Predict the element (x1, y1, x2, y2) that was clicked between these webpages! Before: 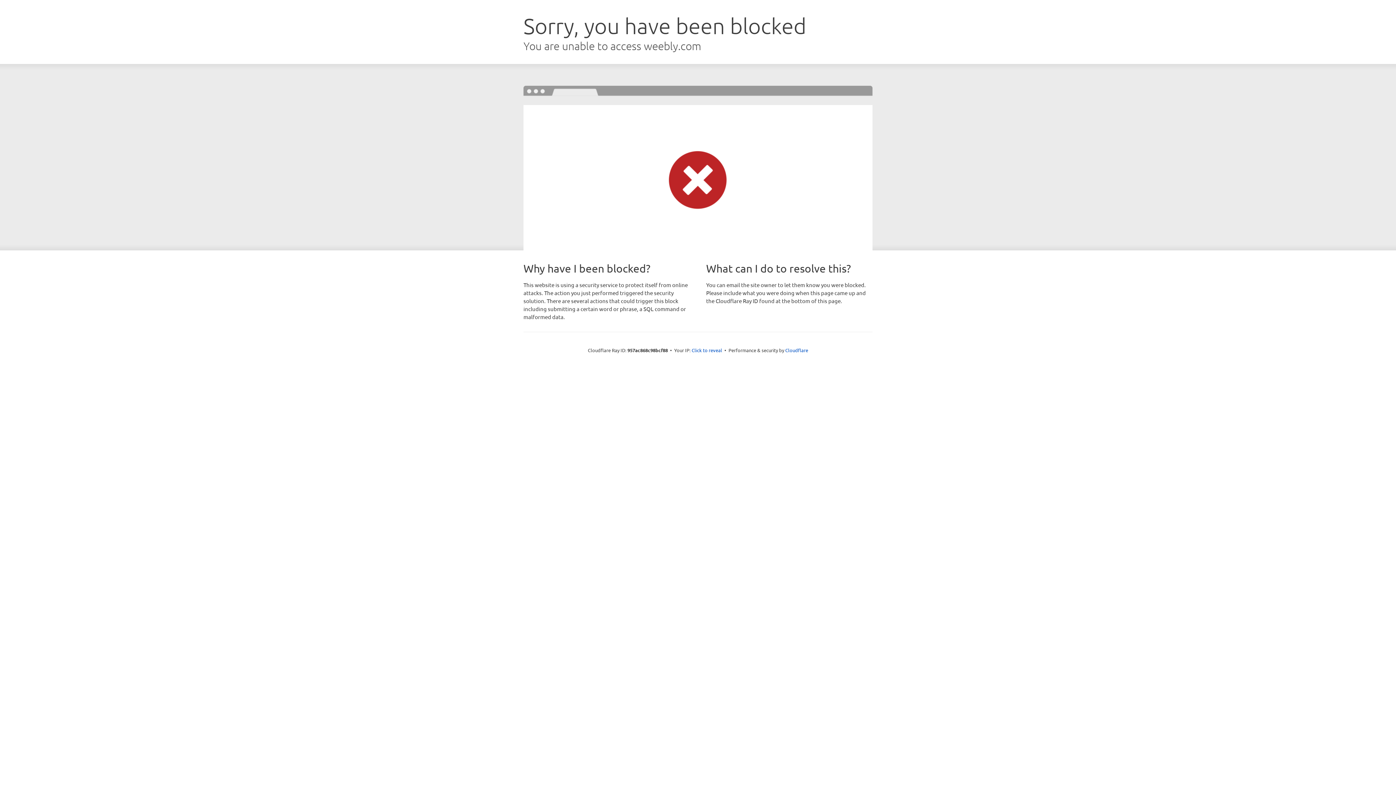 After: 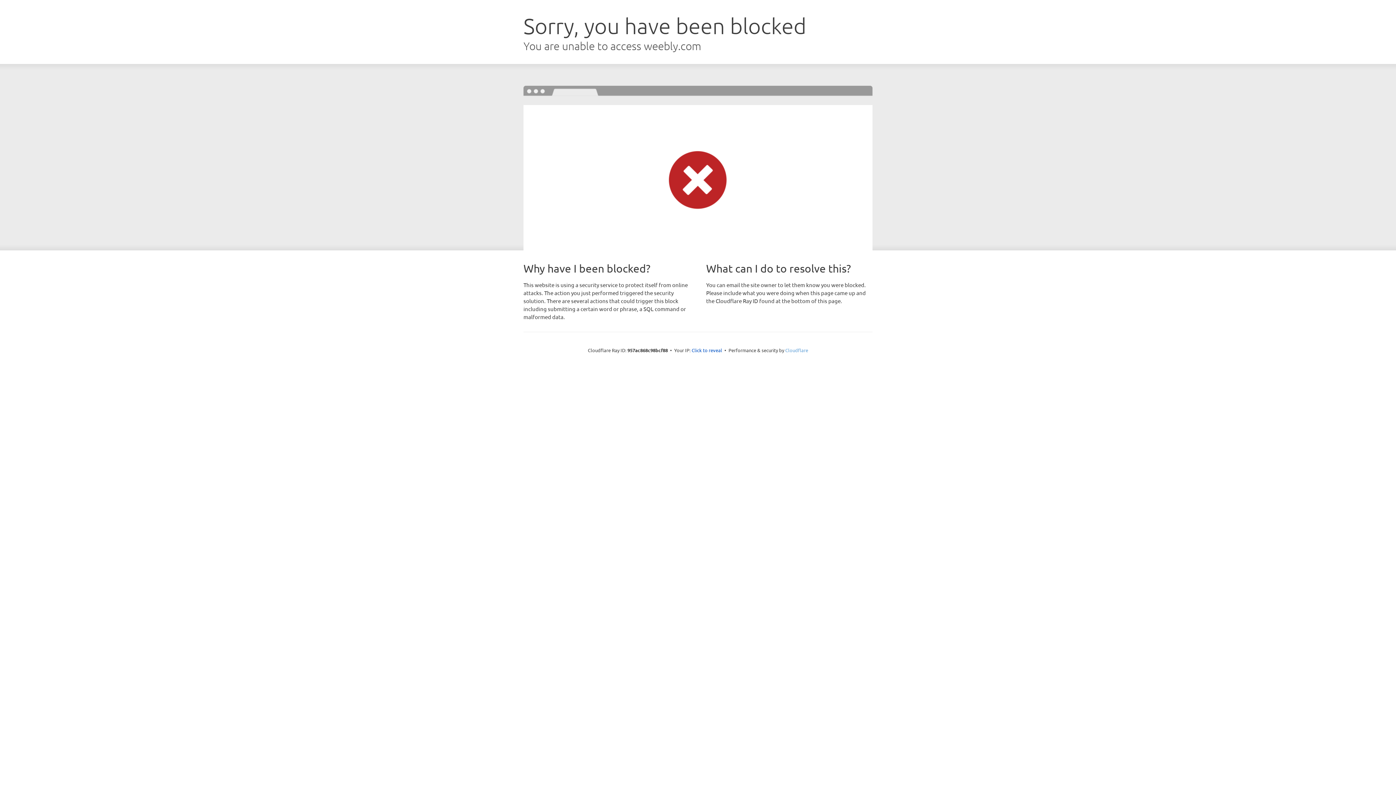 Action: bbox: (785, 347, 808, 353) label: Cloudflare